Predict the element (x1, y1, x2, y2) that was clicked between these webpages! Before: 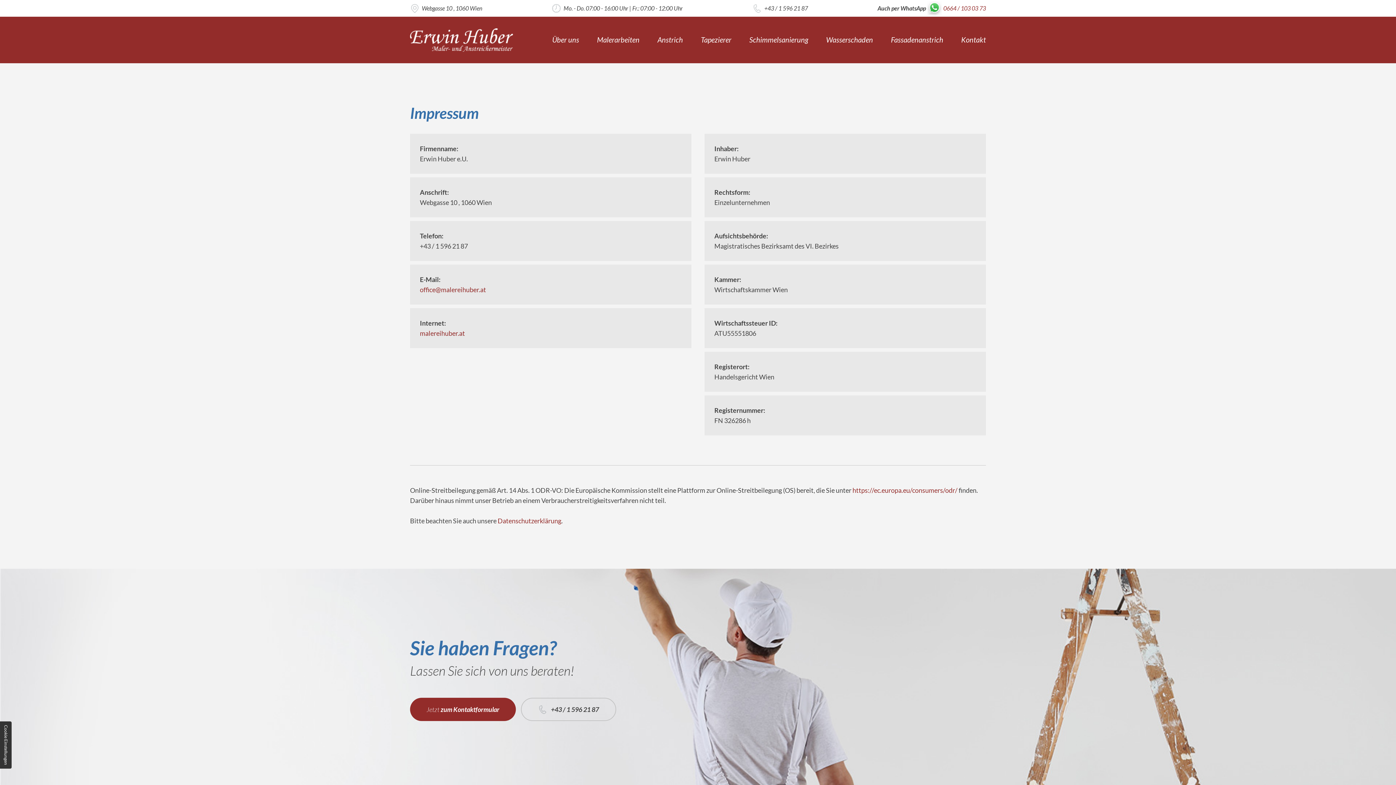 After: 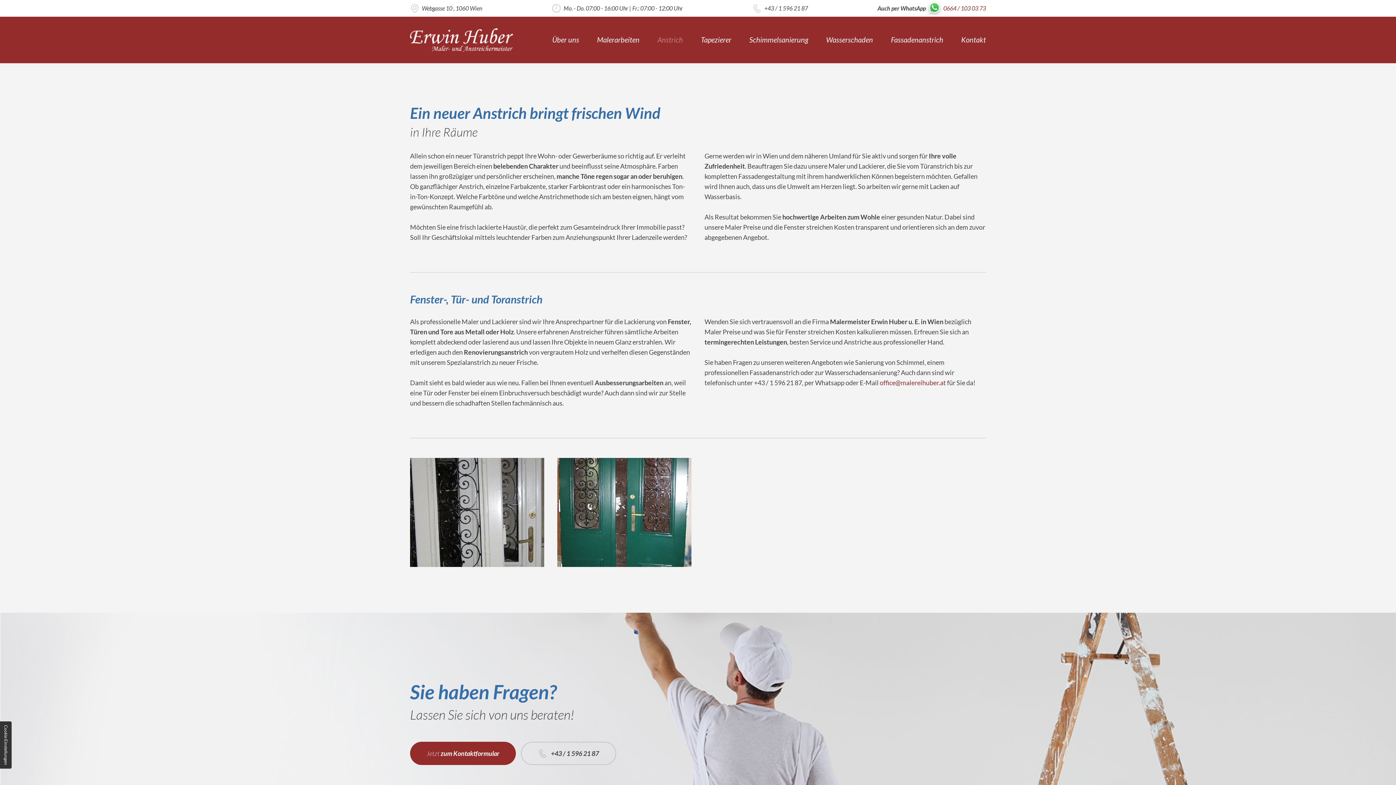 Action: bbox: (657, 34, 683, 44) label: Anstrich